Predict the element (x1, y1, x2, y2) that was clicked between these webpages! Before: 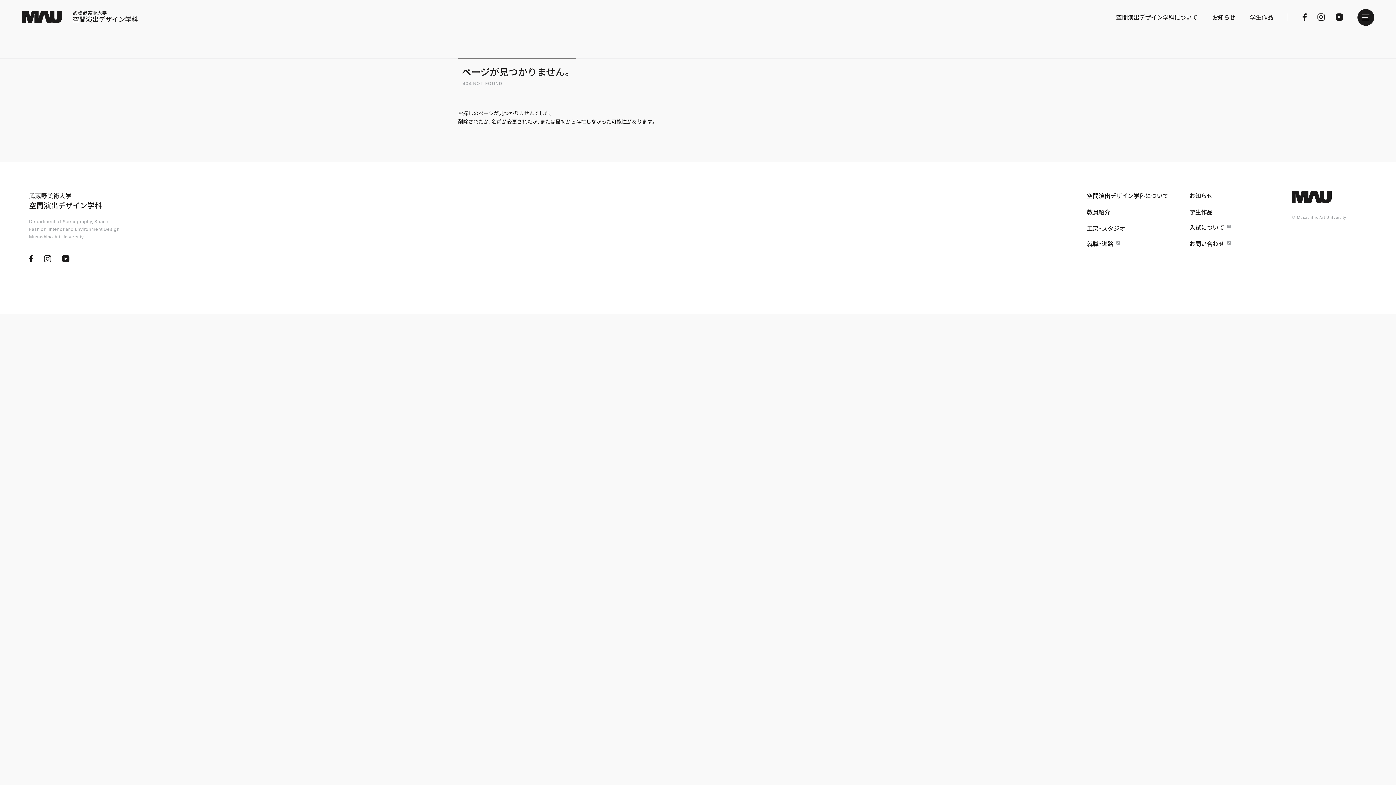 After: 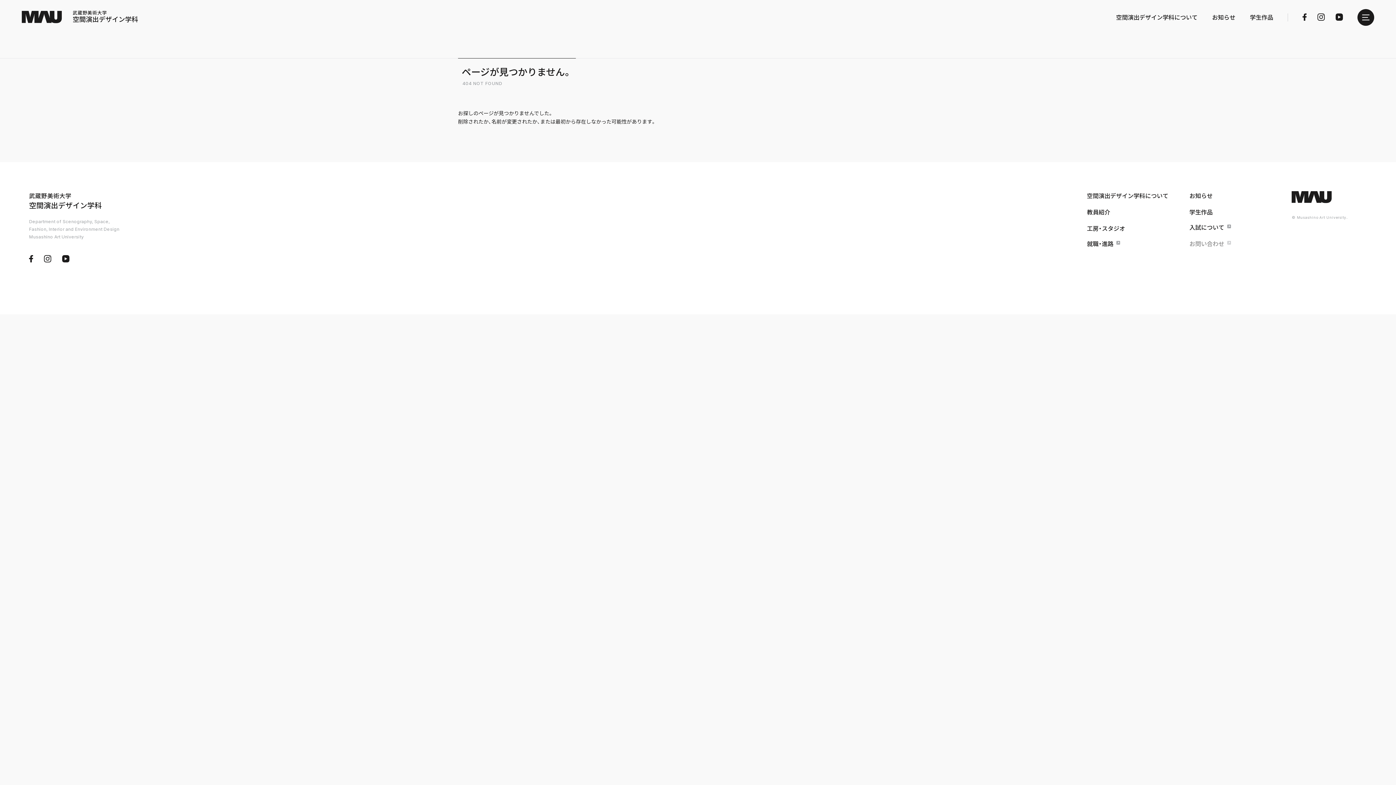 Action: bbox: (1189, 240, 1231, 247) label: お問い合わせ